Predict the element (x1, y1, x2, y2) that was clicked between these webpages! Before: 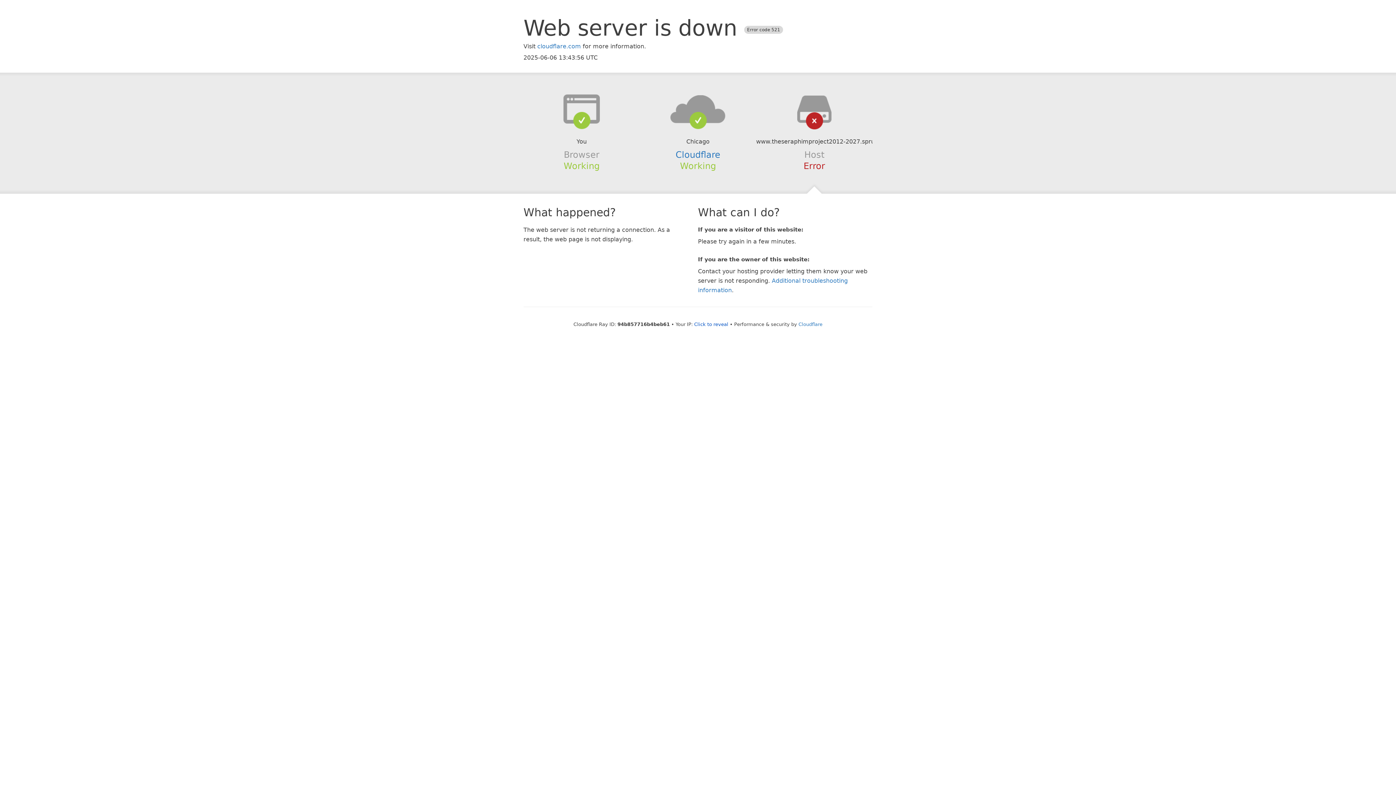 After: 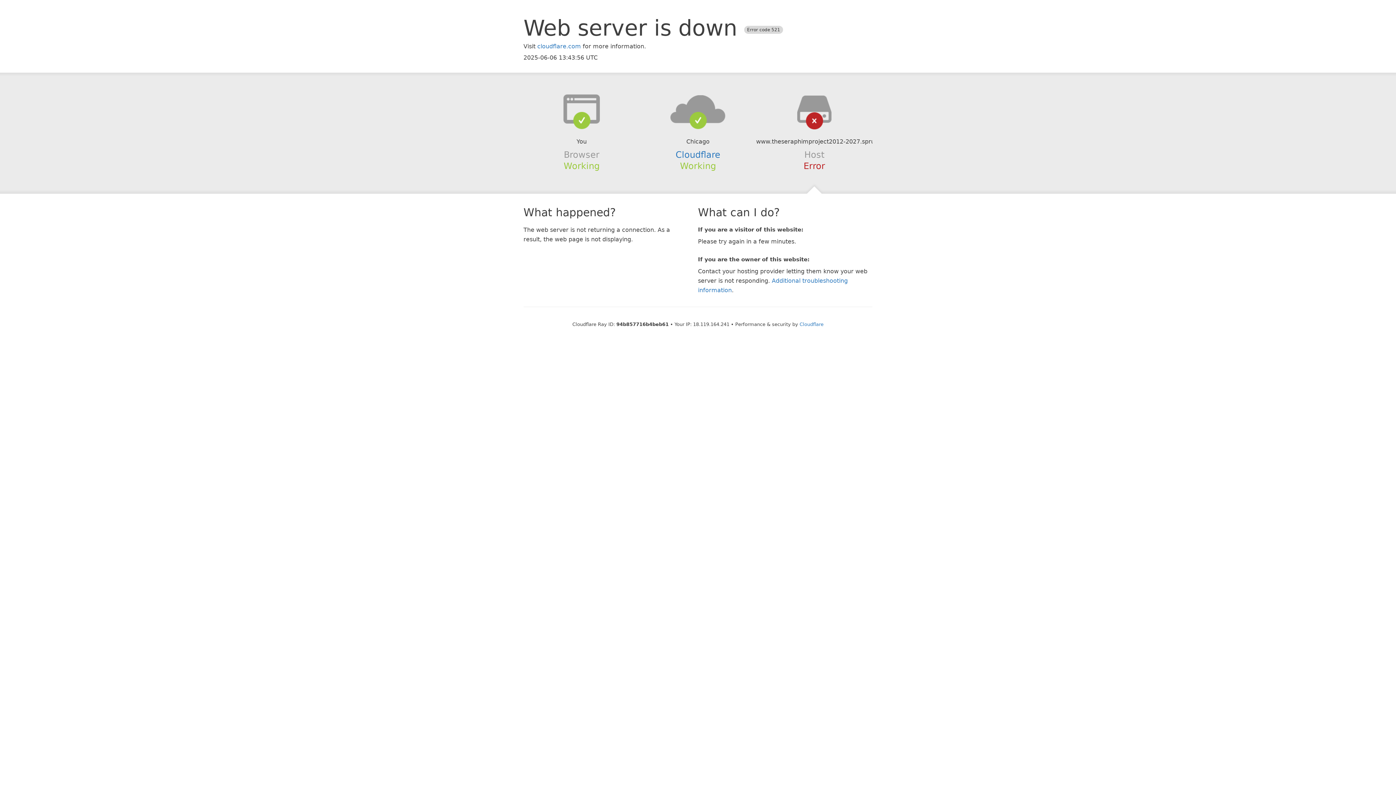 Action: label: Click to reveal bbox: (694, 321, 728, 327)